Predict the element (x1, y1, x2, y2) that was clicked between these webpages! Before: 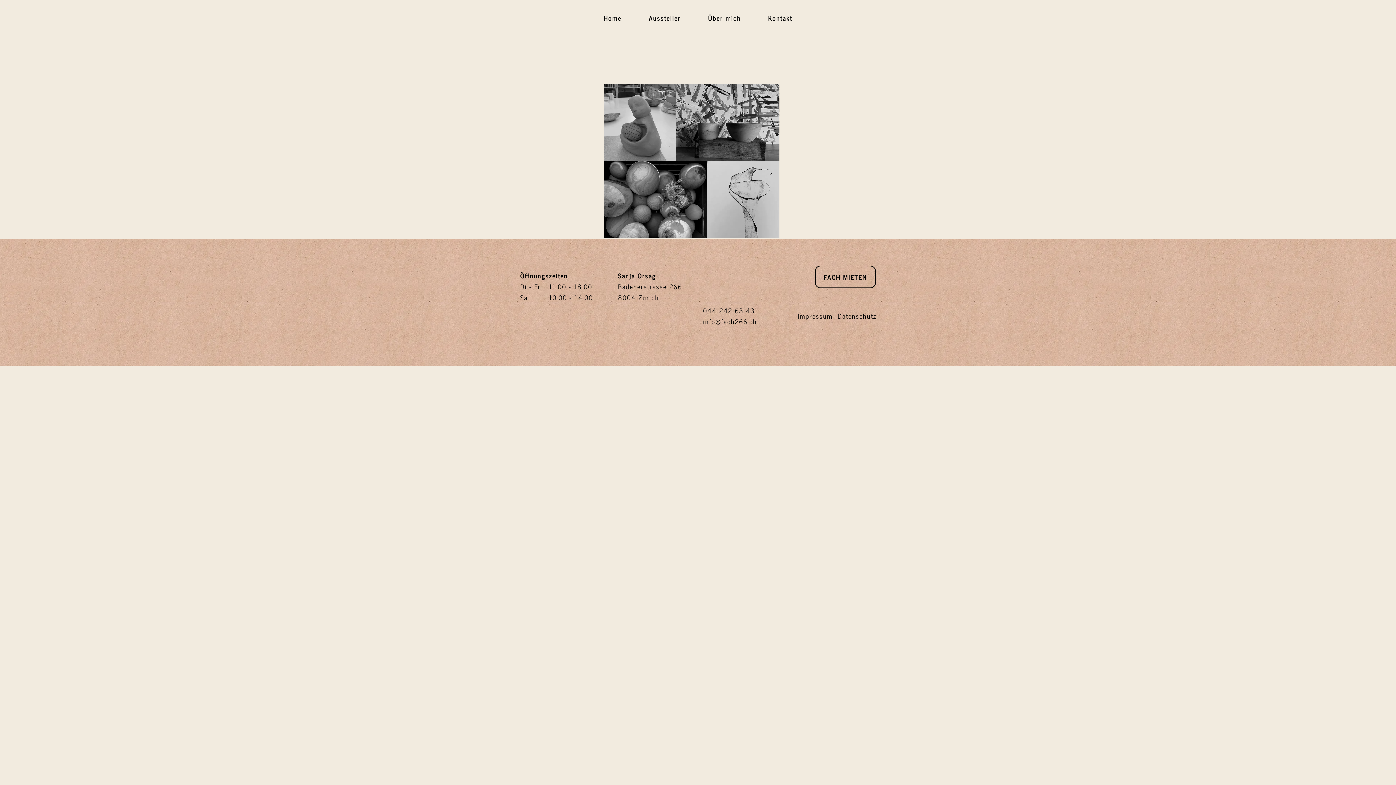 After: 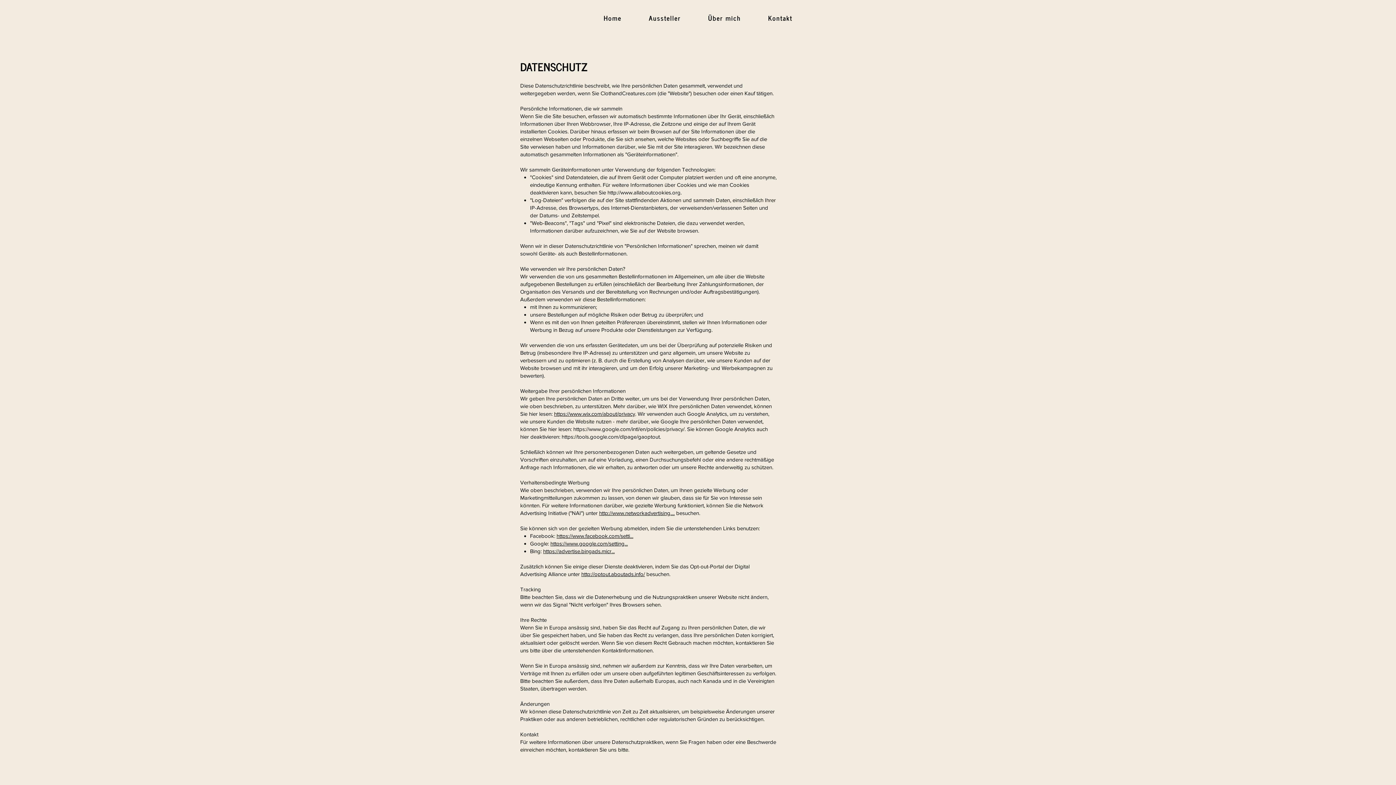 Action: label: Datenschutz bbox: (837, 310, 876, 321)